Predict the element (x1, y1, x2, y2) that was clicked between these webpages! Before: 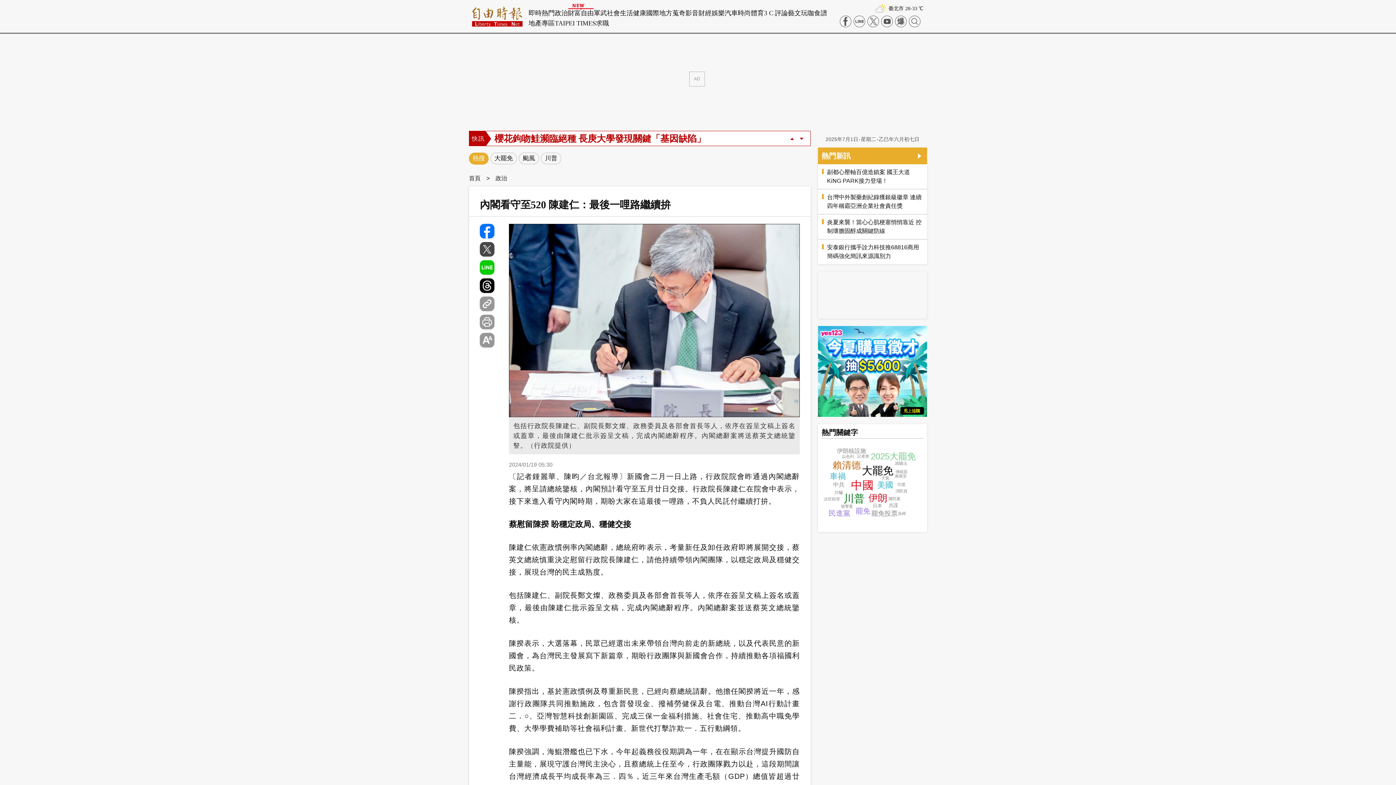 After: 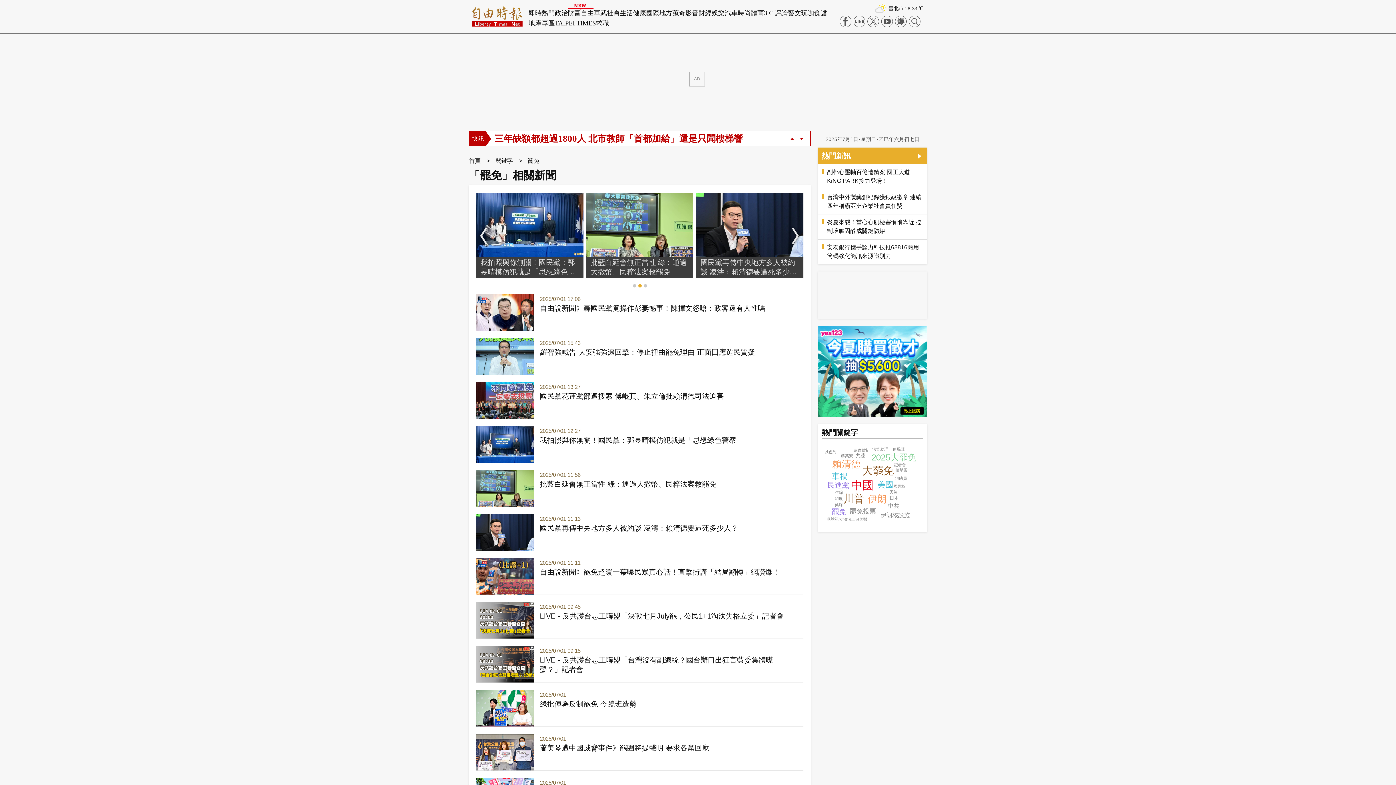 Action: label: 罷免 bbox: (855, 507, 870, 515)